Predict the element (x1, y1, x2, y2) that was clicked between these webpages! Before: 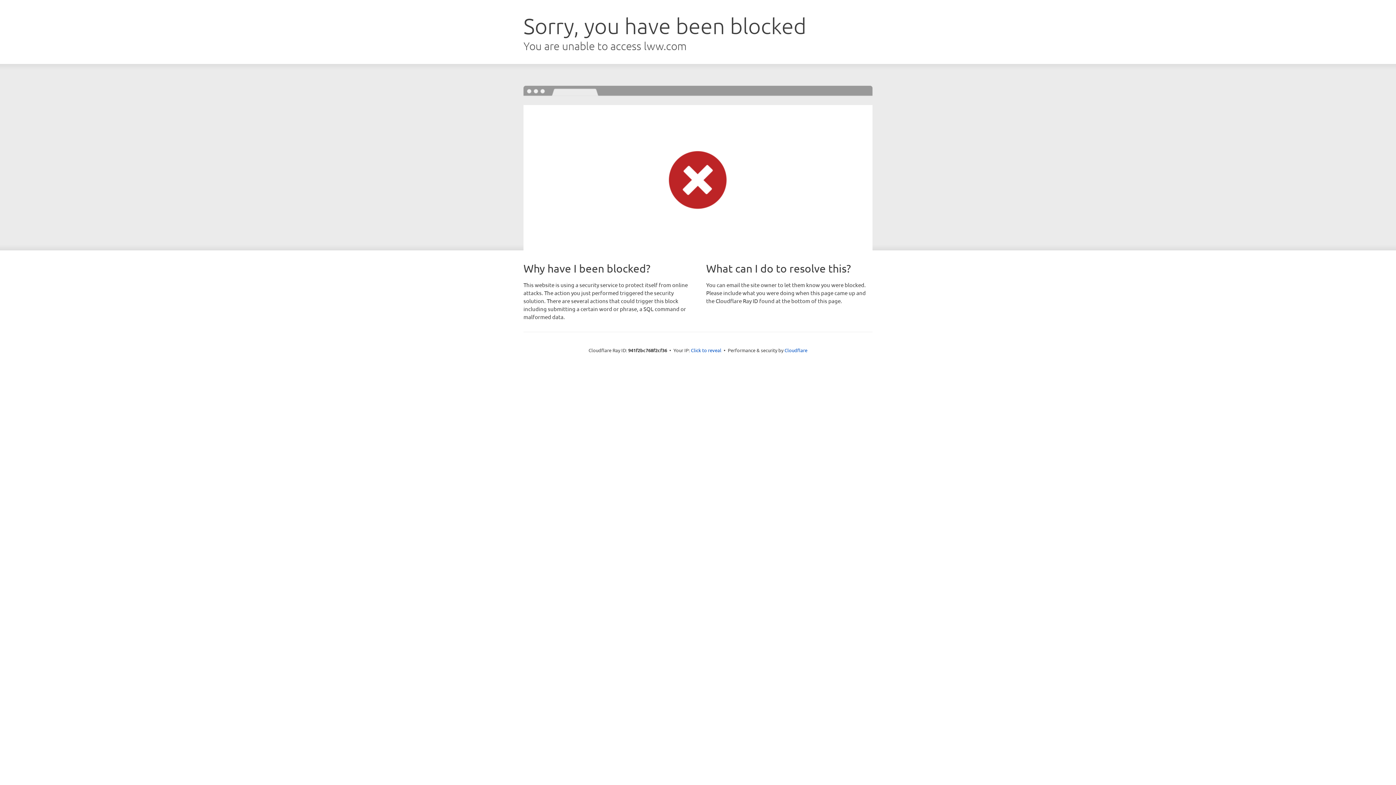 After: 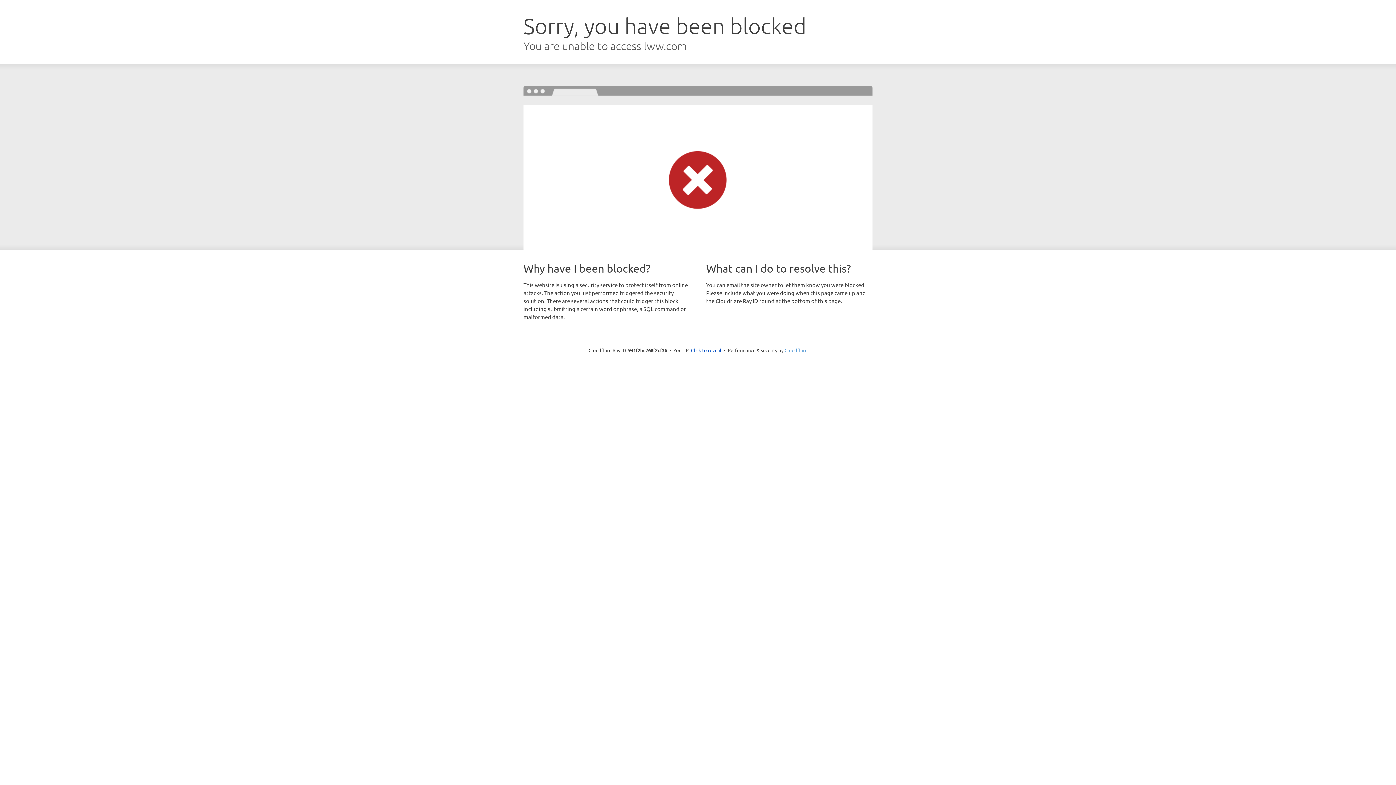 Action: bbox: (784, 347, 807, 353) label: Cloudflare